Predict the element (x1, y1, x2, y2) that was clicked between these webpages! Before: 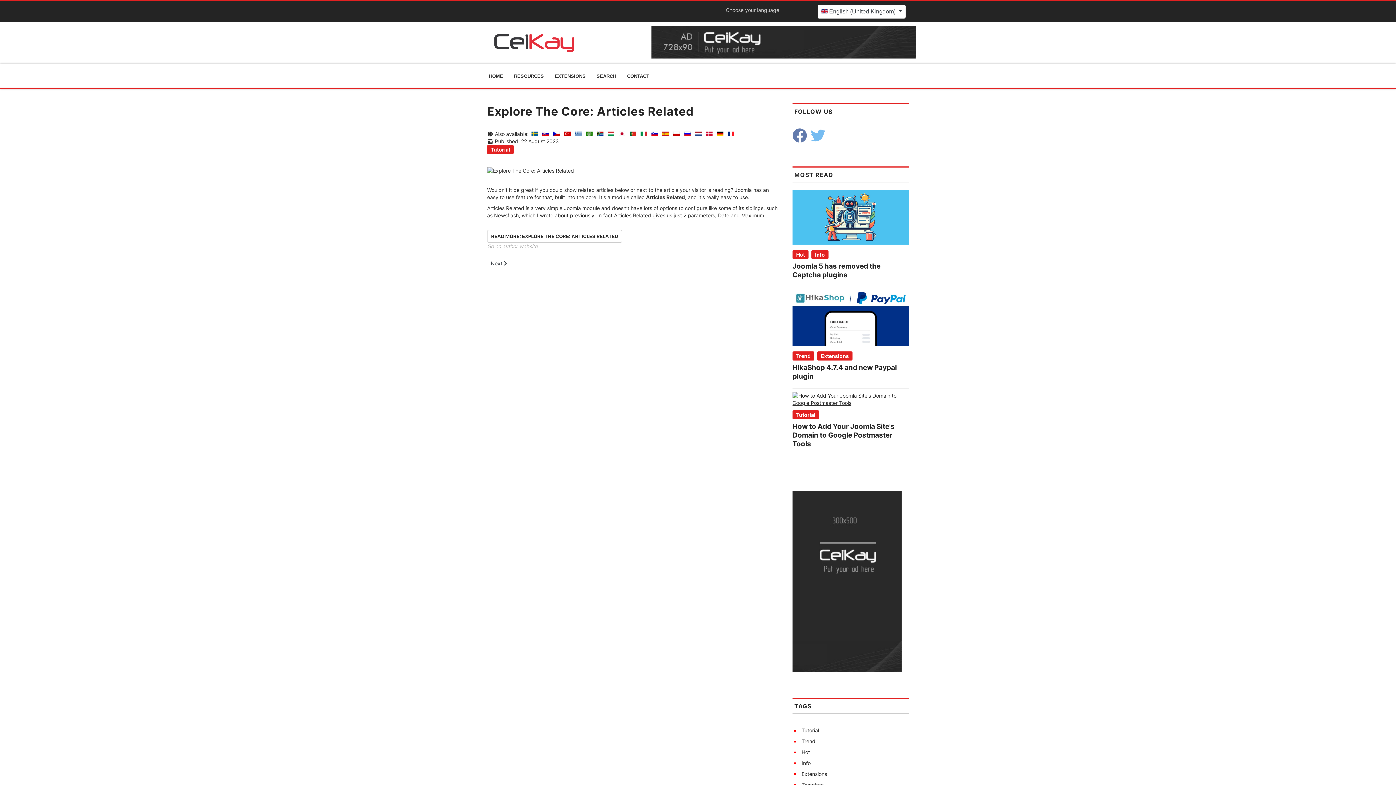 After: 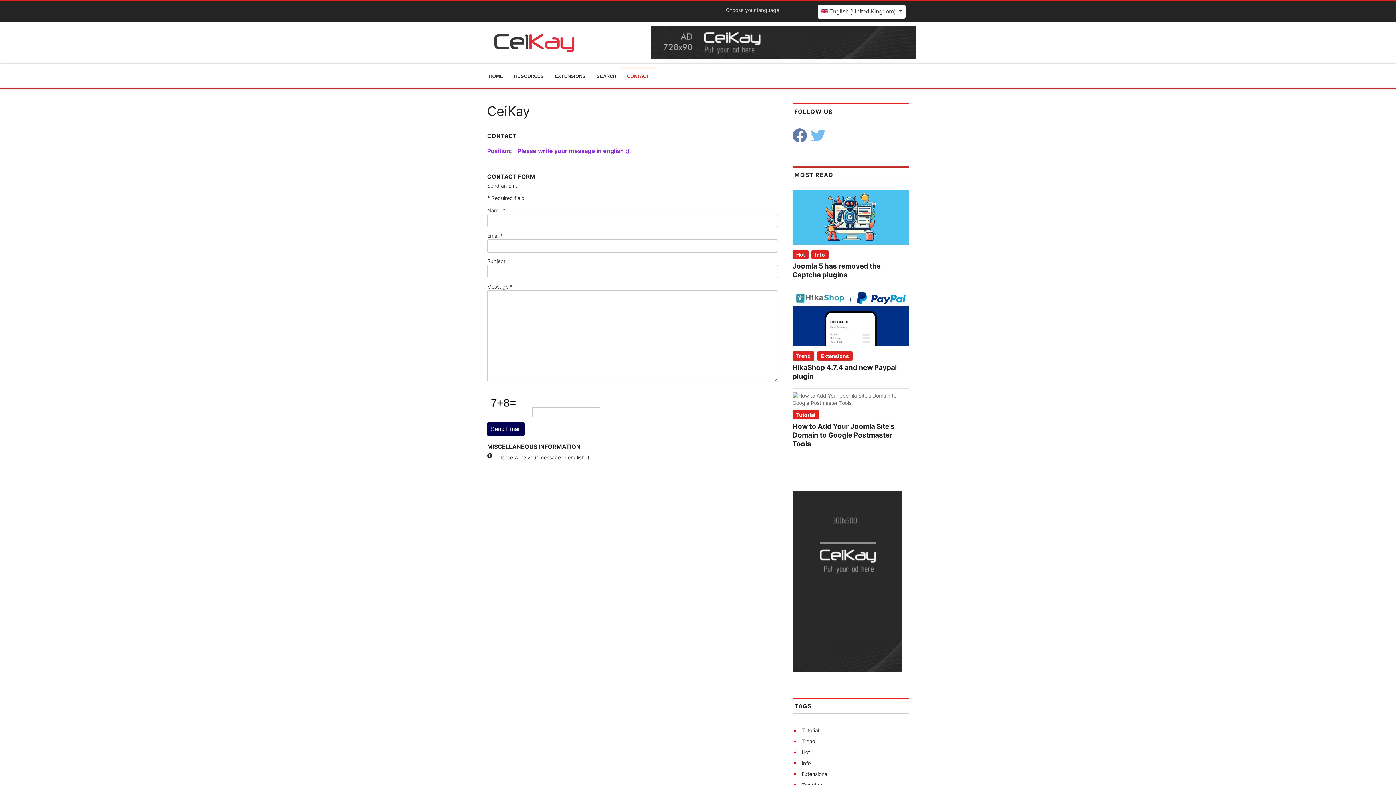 Action: bbox: (621, 67, 654, 84) label: CONTACT